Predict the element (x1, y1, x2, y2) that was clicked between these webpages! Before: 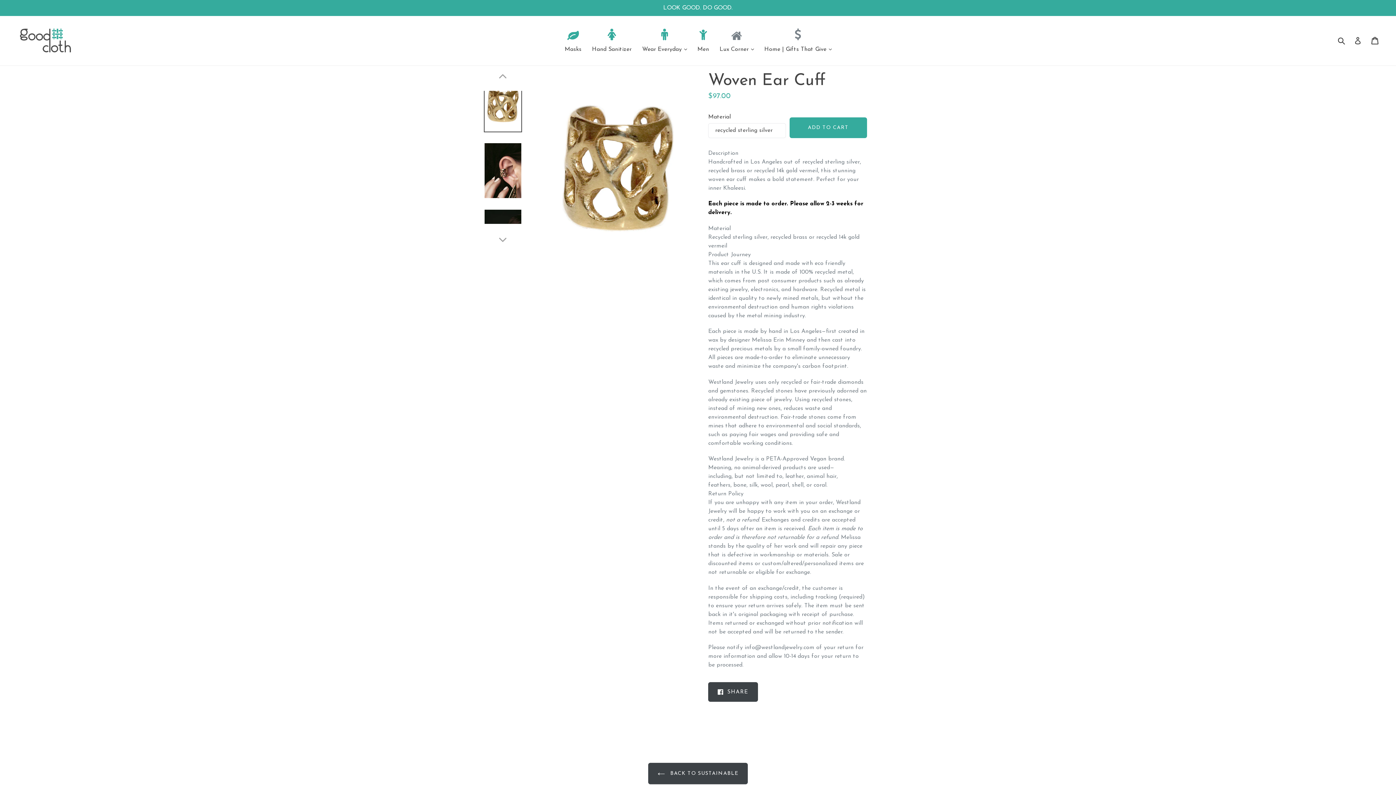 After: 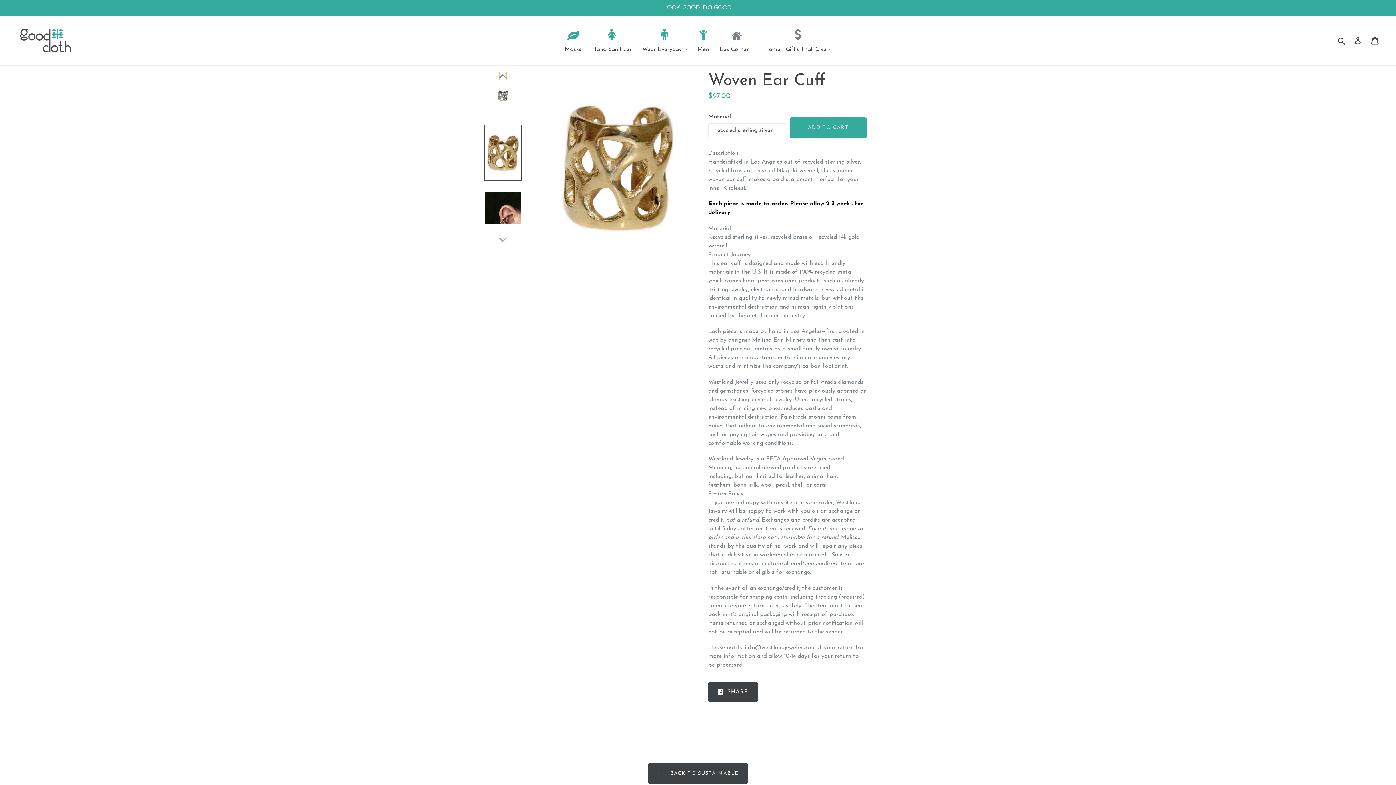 Action: bbox: (499, 72, 506, 79) label: PREVIOUS SLIDE